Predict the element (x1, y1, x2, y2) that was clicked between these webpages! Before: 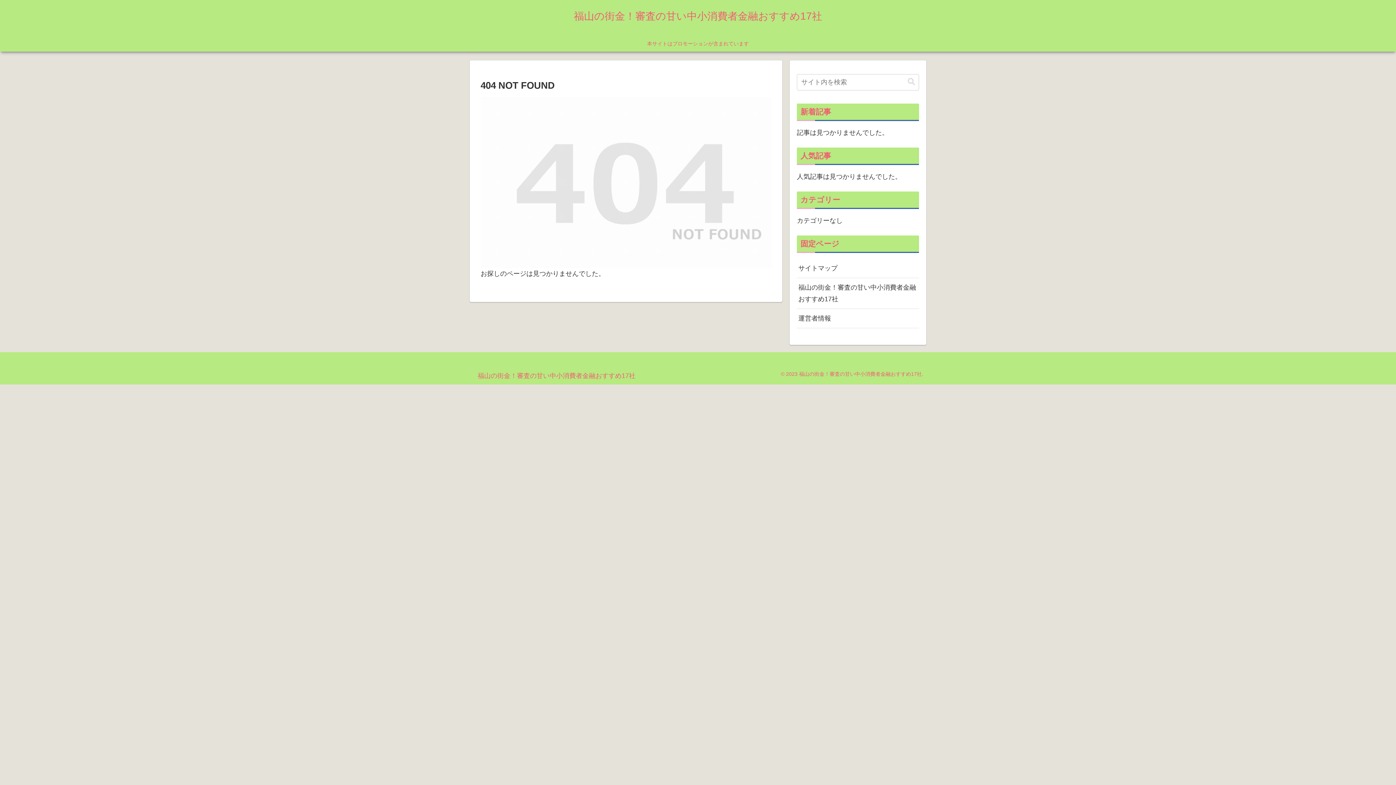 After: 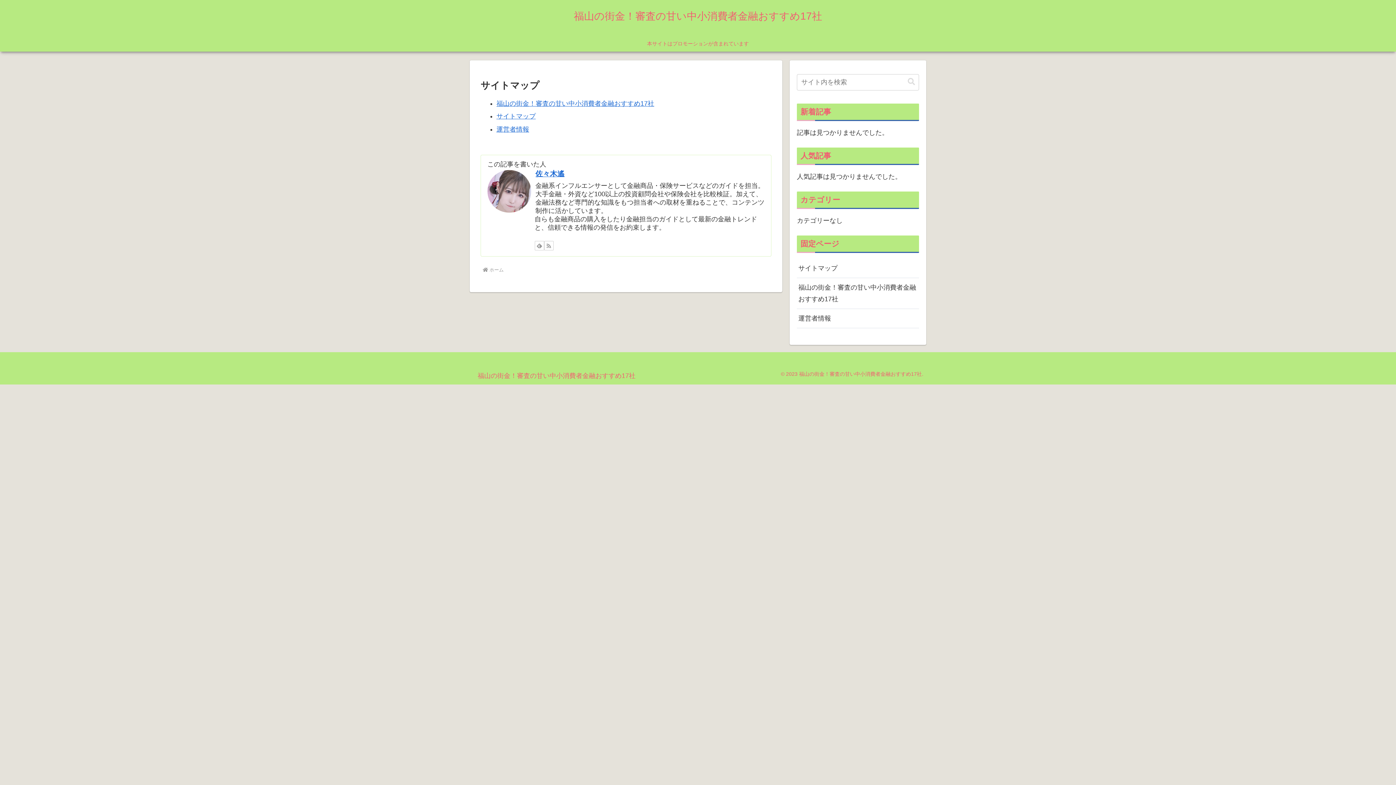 Action: bbox: (797, 259, 919, 278) label: サイトマップ